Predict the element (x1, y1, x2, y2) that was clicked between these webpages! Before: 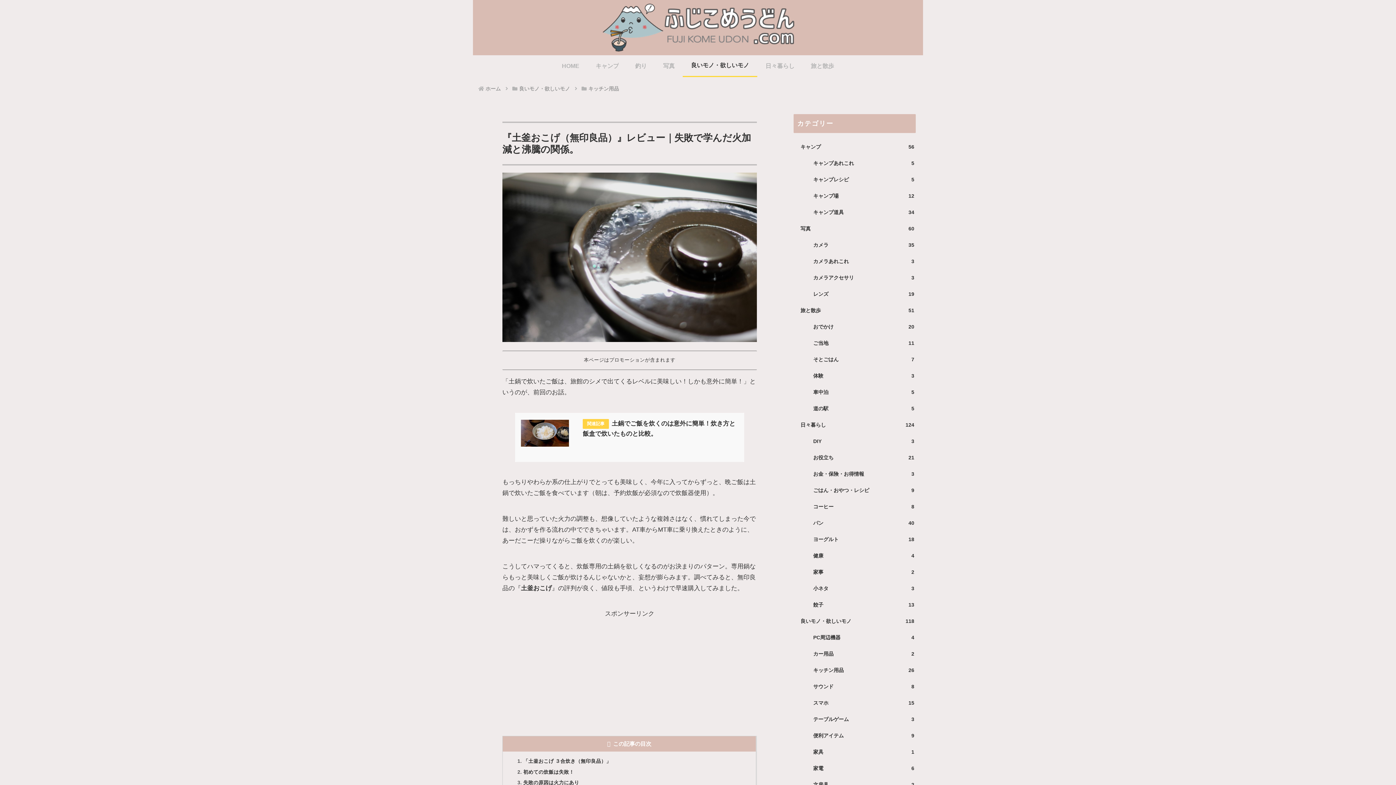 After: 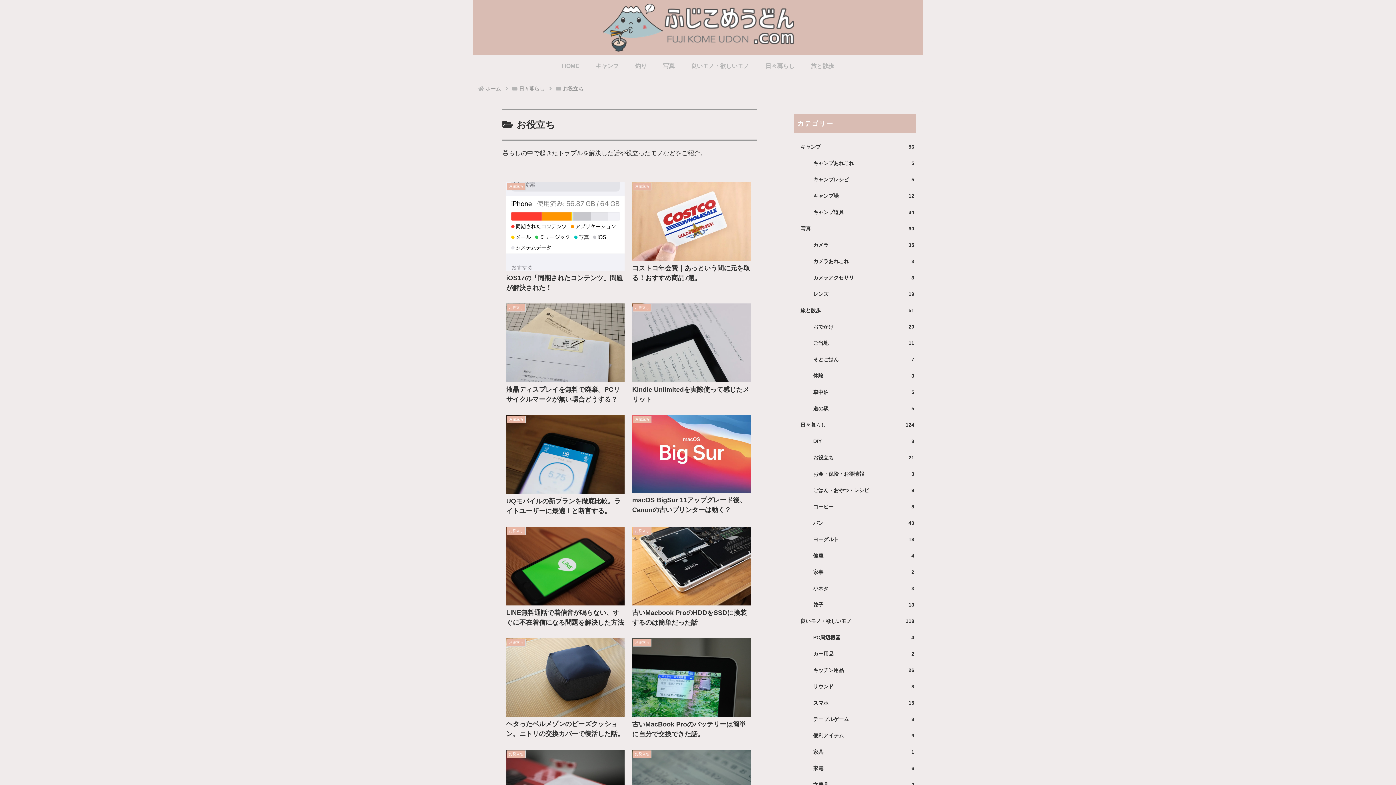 Action: label: お役立ち
21 bbox: (812, 449, 916, 466)